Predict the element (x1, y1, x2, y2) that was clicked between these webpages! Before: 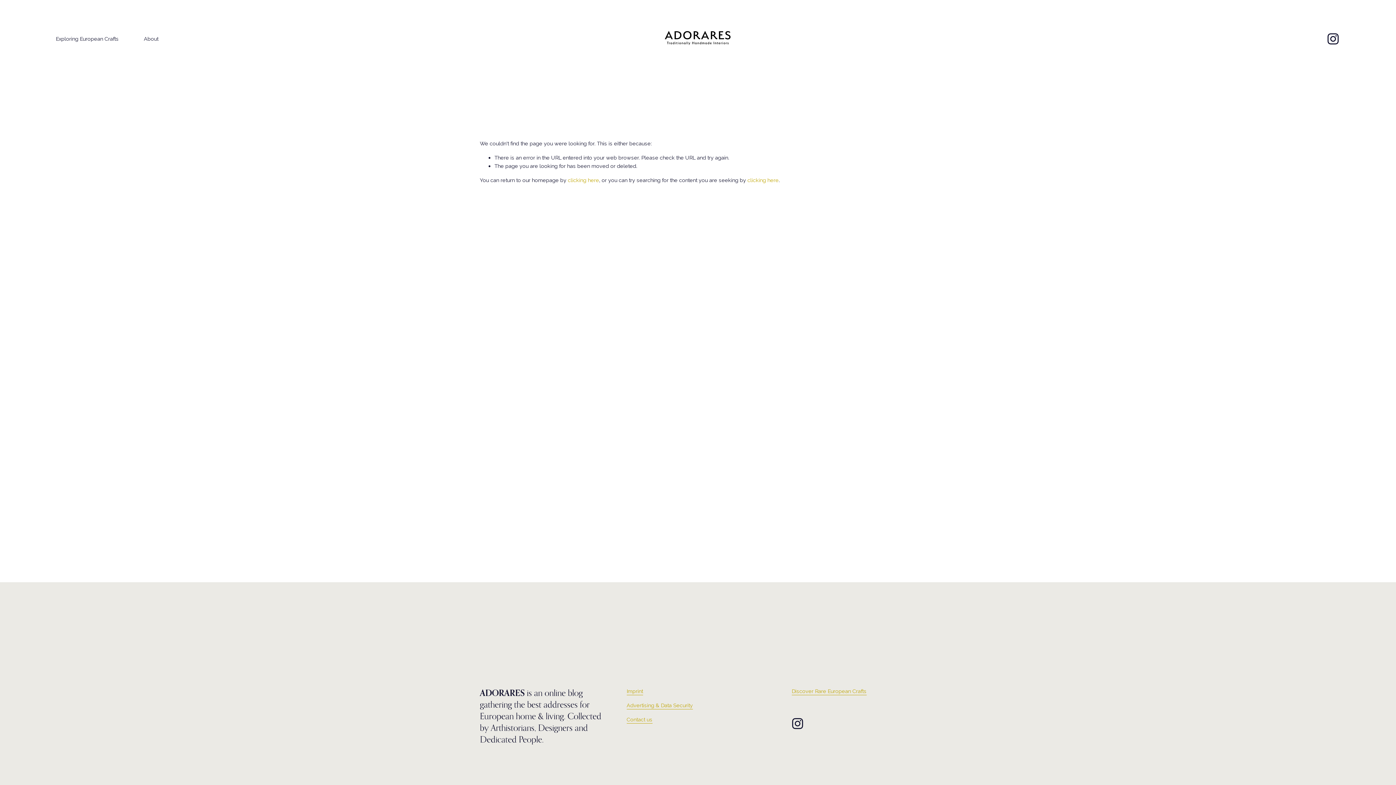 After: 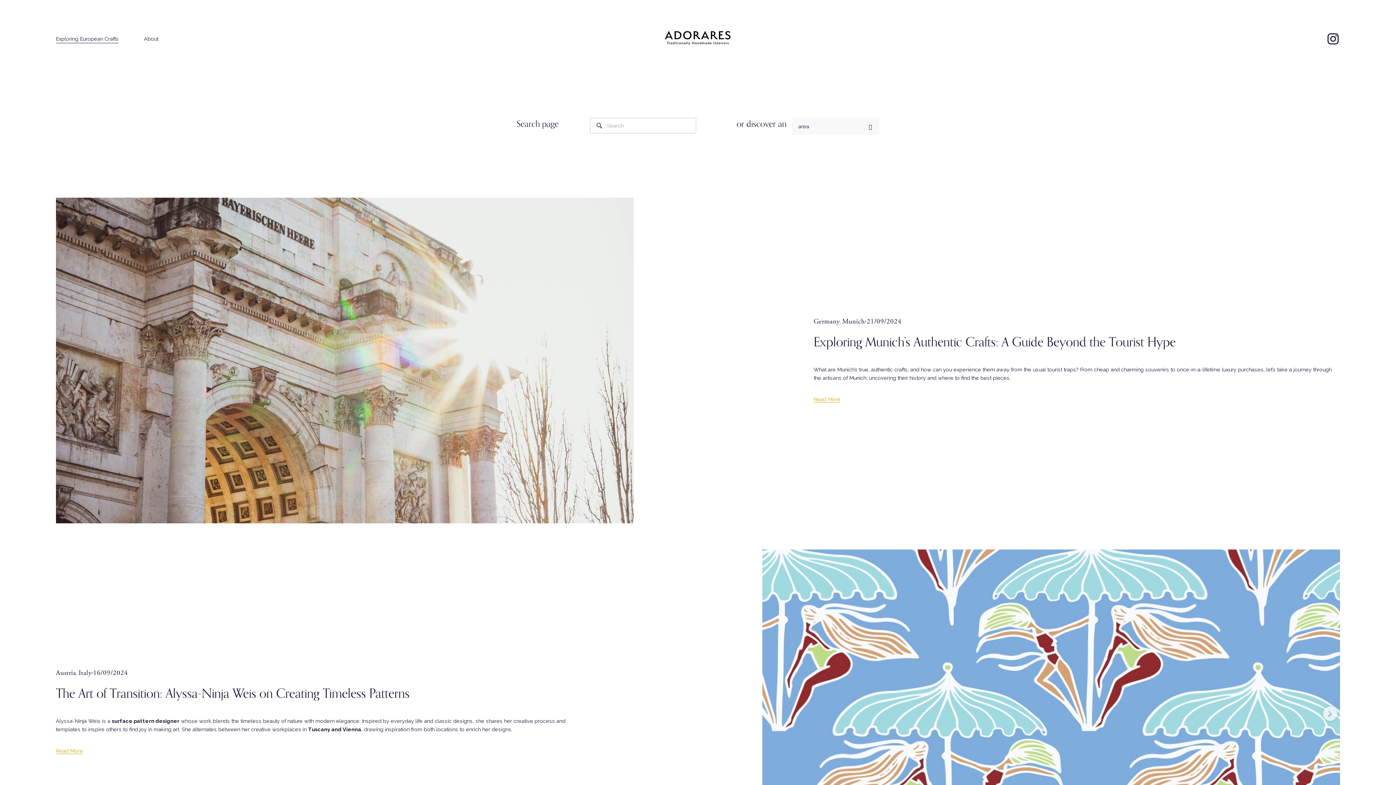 Action: label: Discover Rare European Crafts bbox: (791, 687, 866, 695)